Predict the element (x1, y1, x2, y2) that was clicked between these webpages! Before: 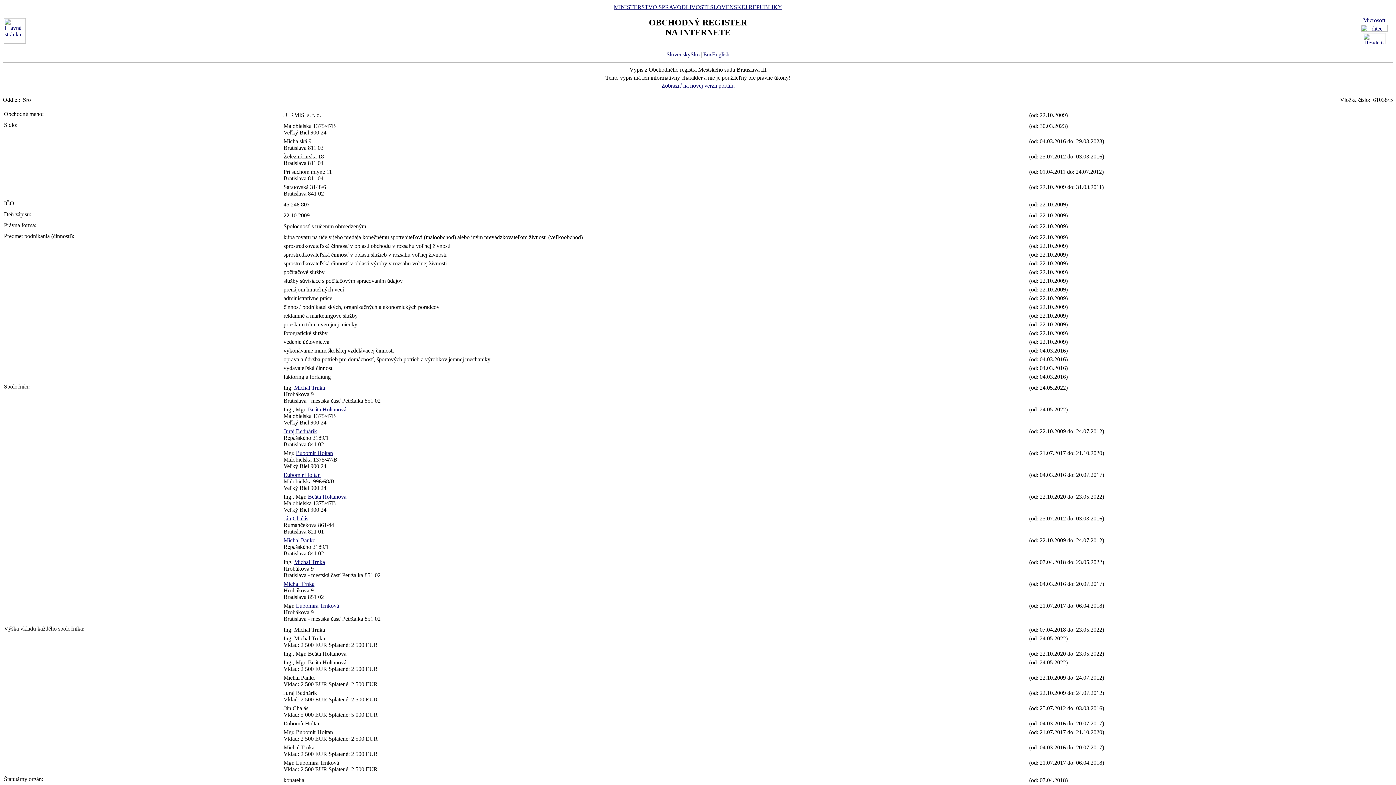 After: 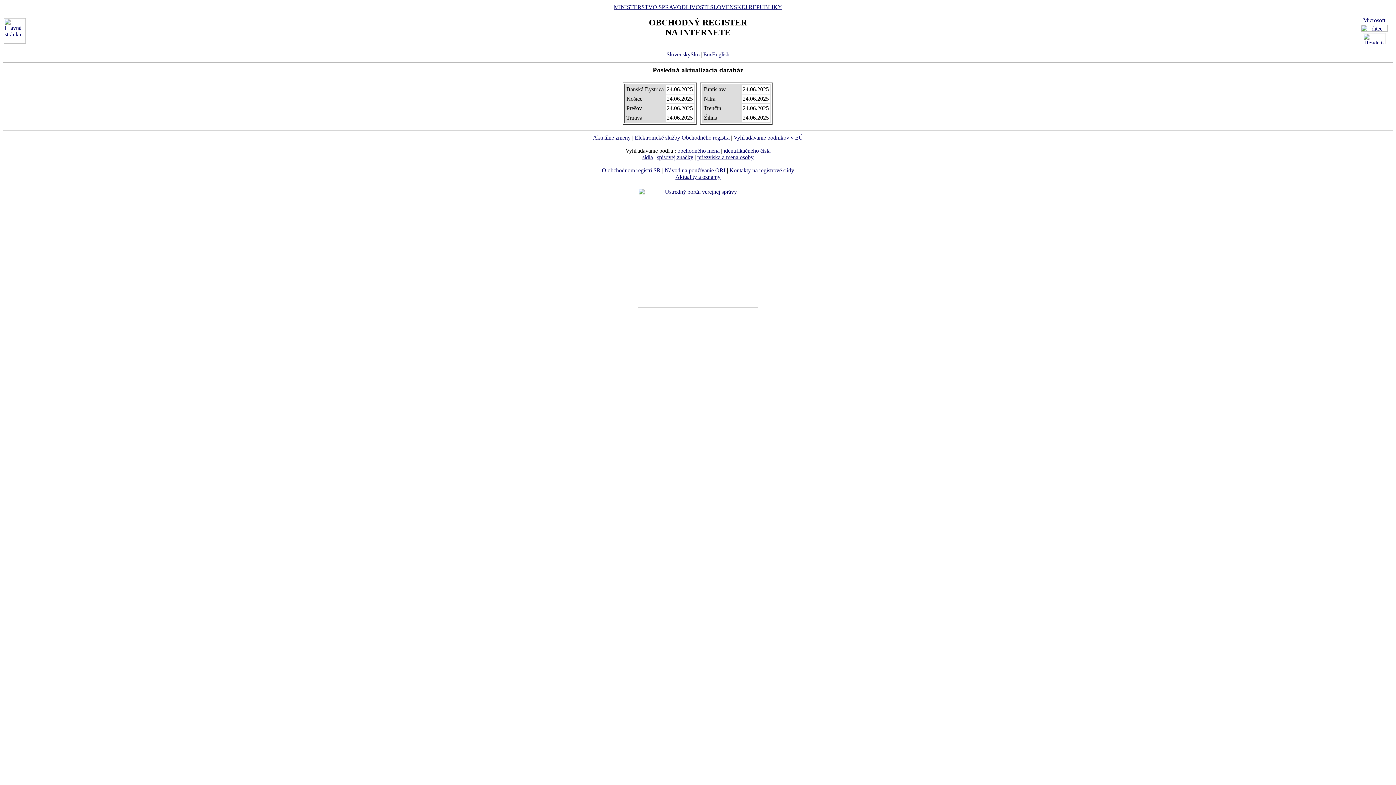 Action: bbox: (666, 51, 699, 57) label: Slovensky